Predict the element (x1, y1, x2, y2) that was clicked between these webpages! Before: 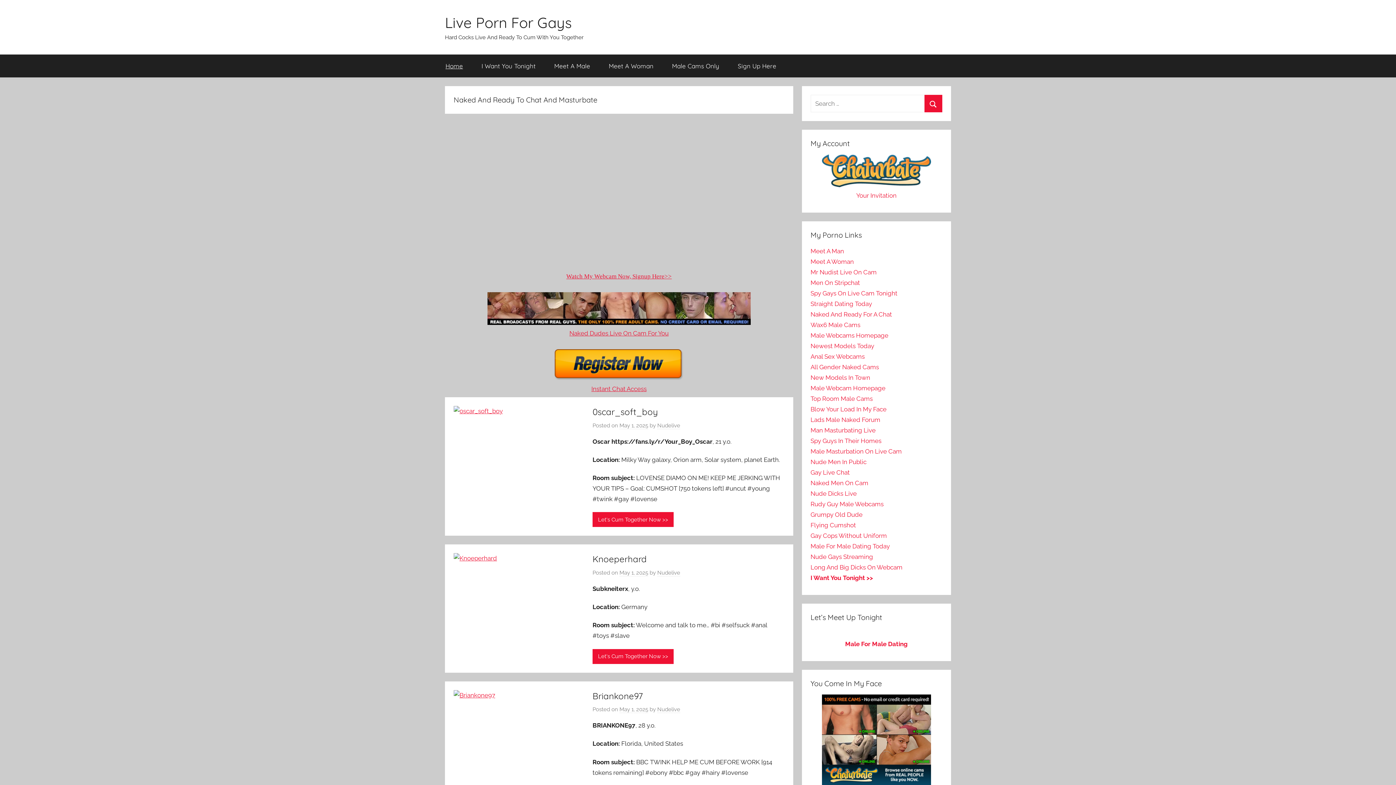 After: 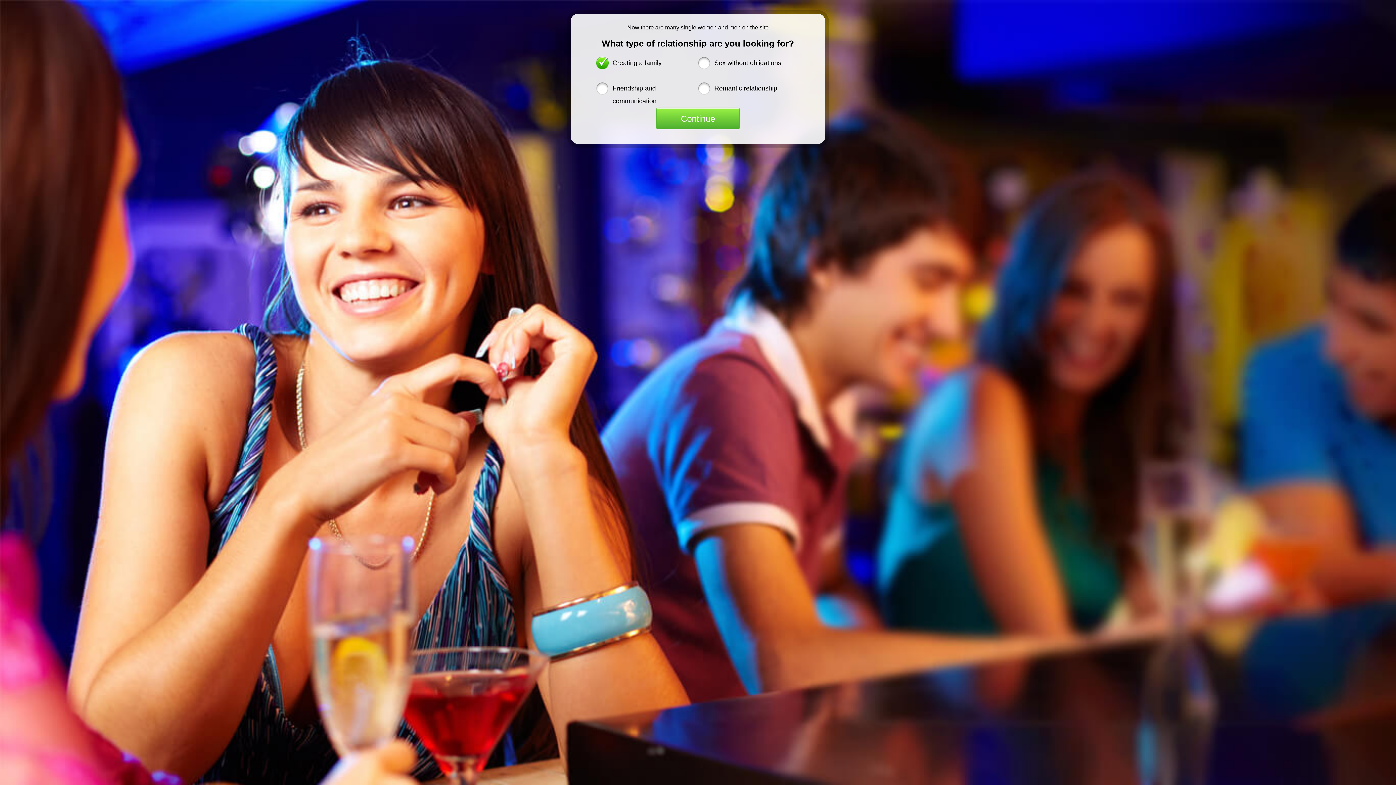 Action: bbox: (599, 54, 662, 77) label: Meet A Woman